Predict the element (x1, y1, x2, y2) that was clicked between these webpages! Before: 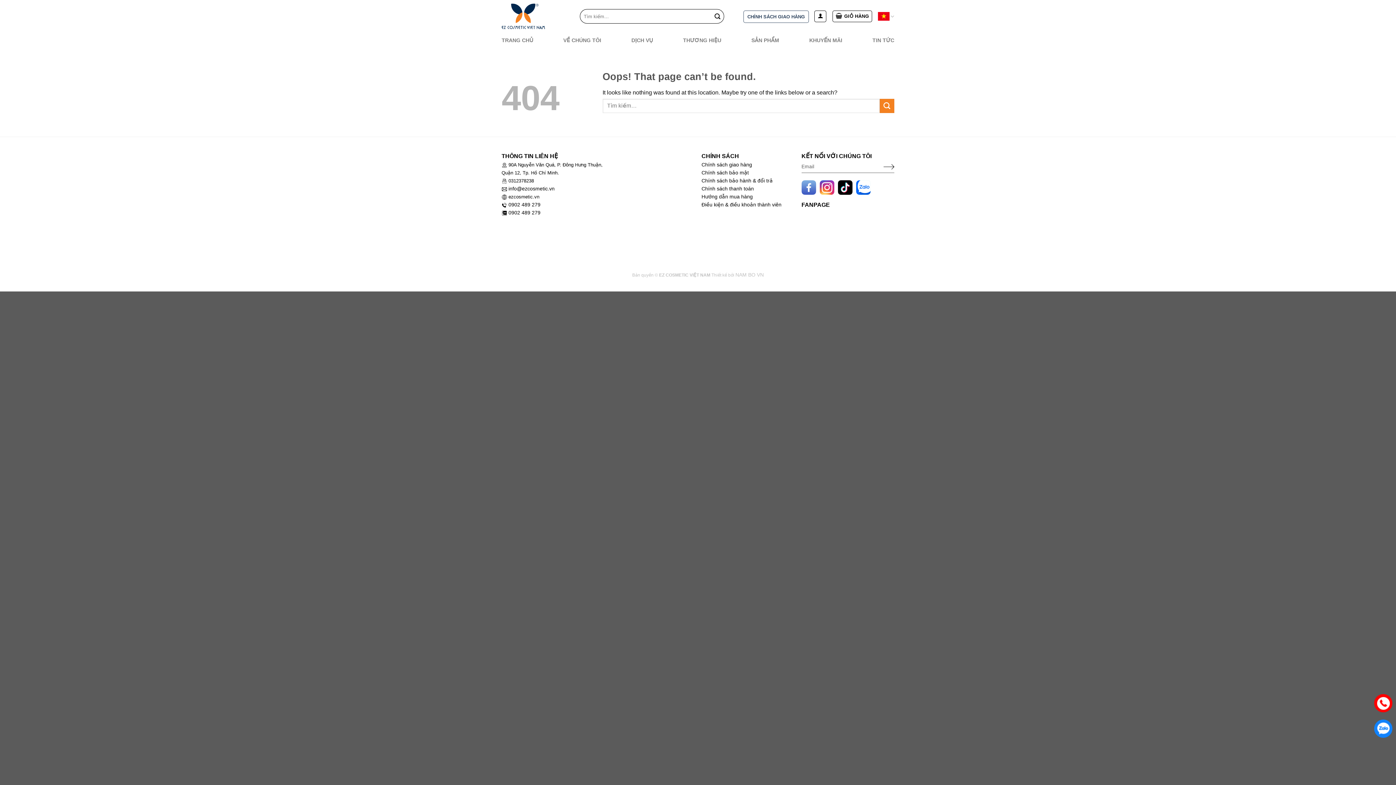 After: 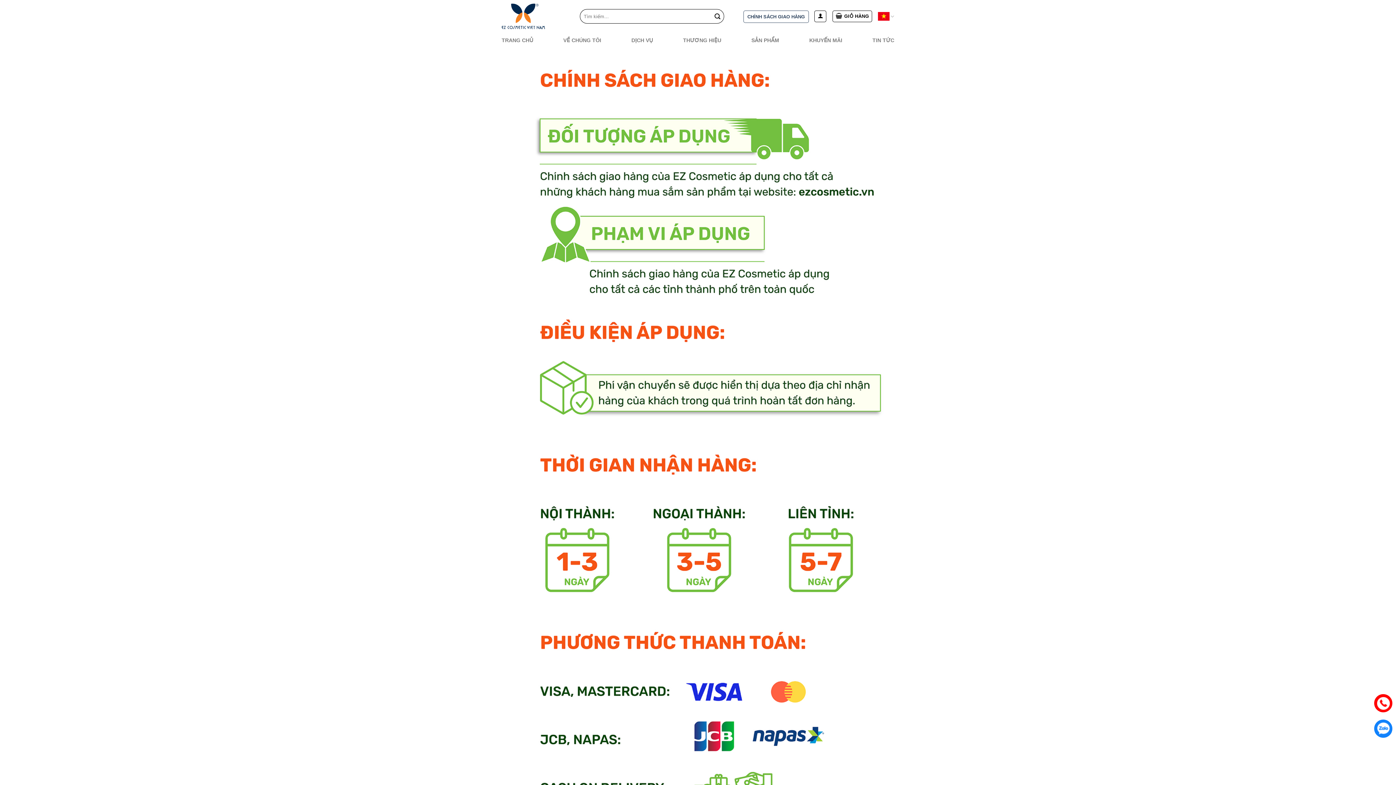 Action: label: Chính sách giao hàng bbox: (701, 160, 794, 168)